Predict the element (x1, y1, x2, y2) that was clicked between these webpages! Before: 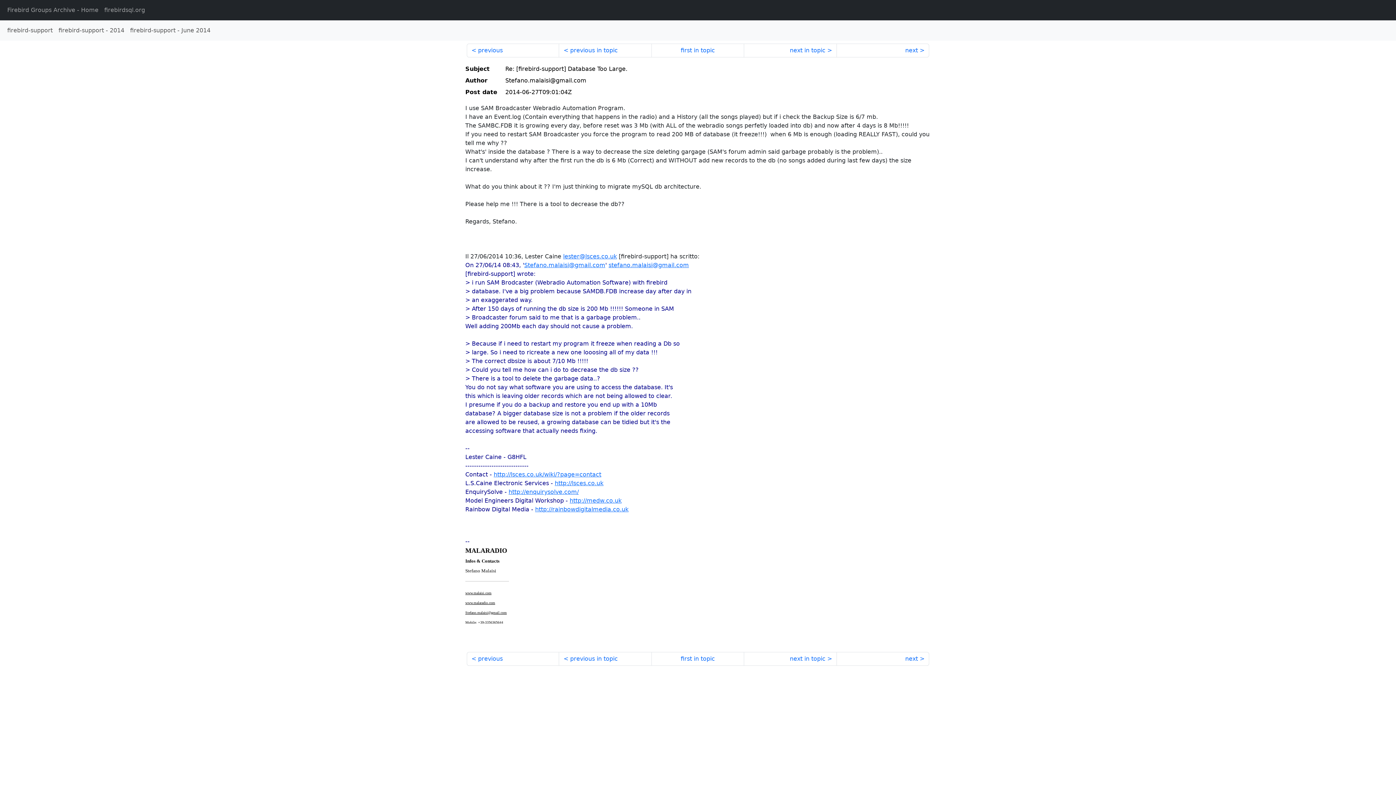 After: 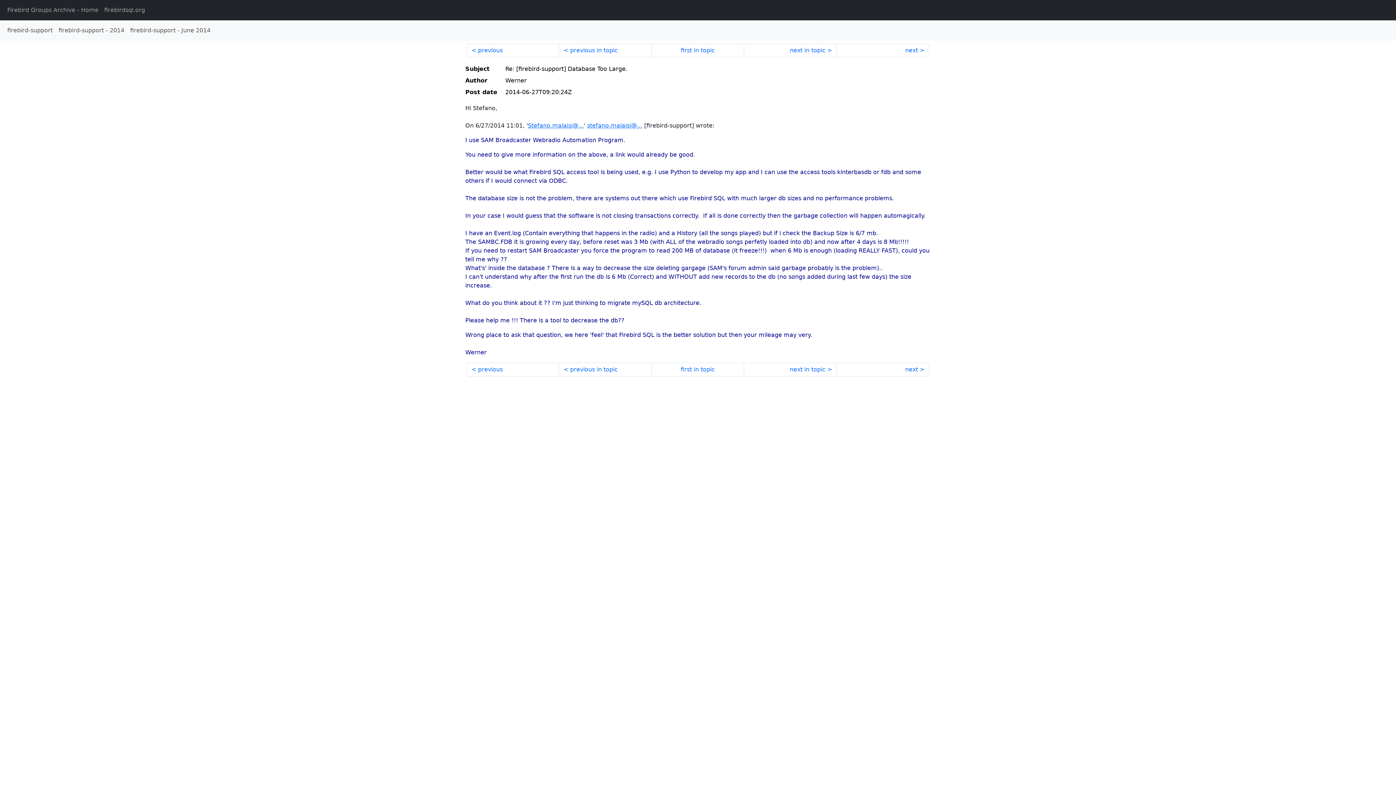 Action: bbox: (744, 43, 836, 57) label: next in topic